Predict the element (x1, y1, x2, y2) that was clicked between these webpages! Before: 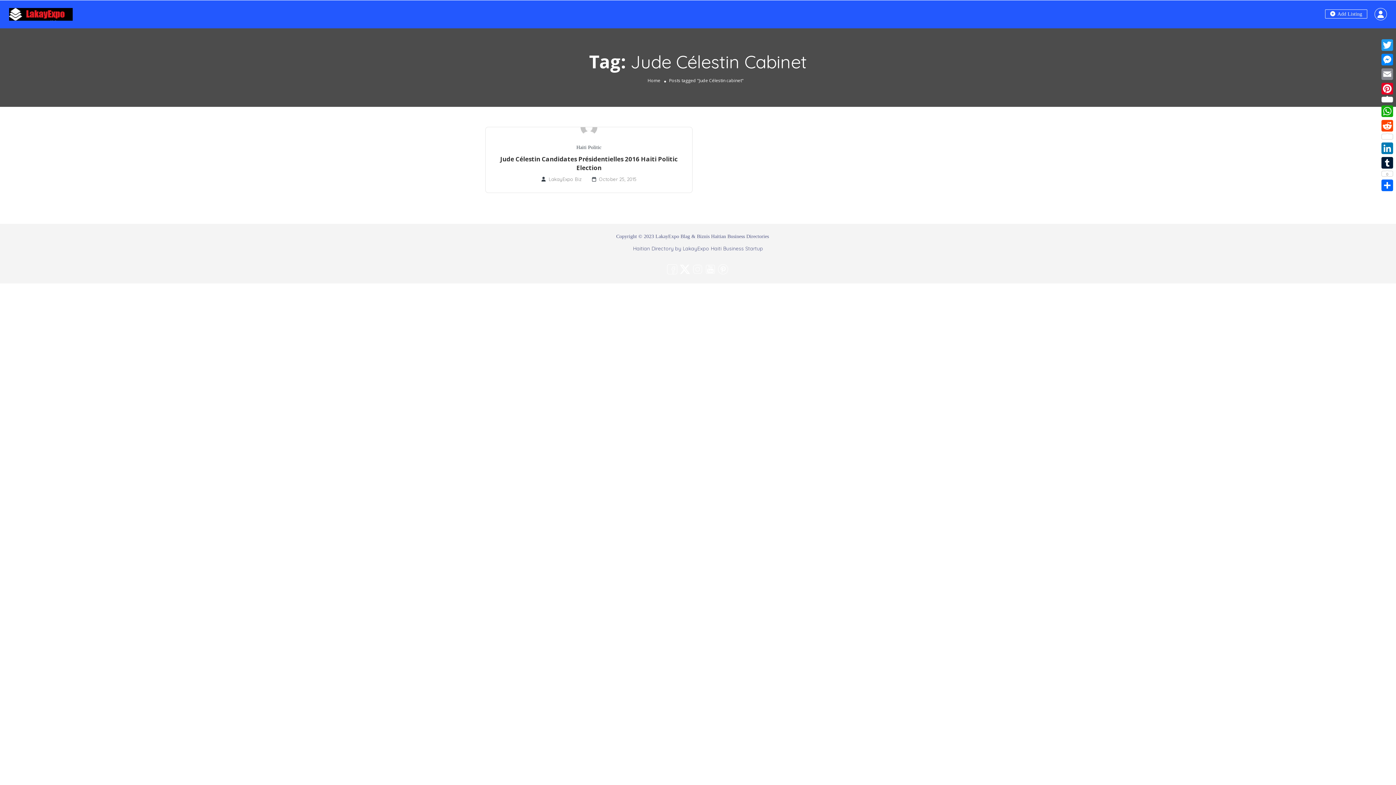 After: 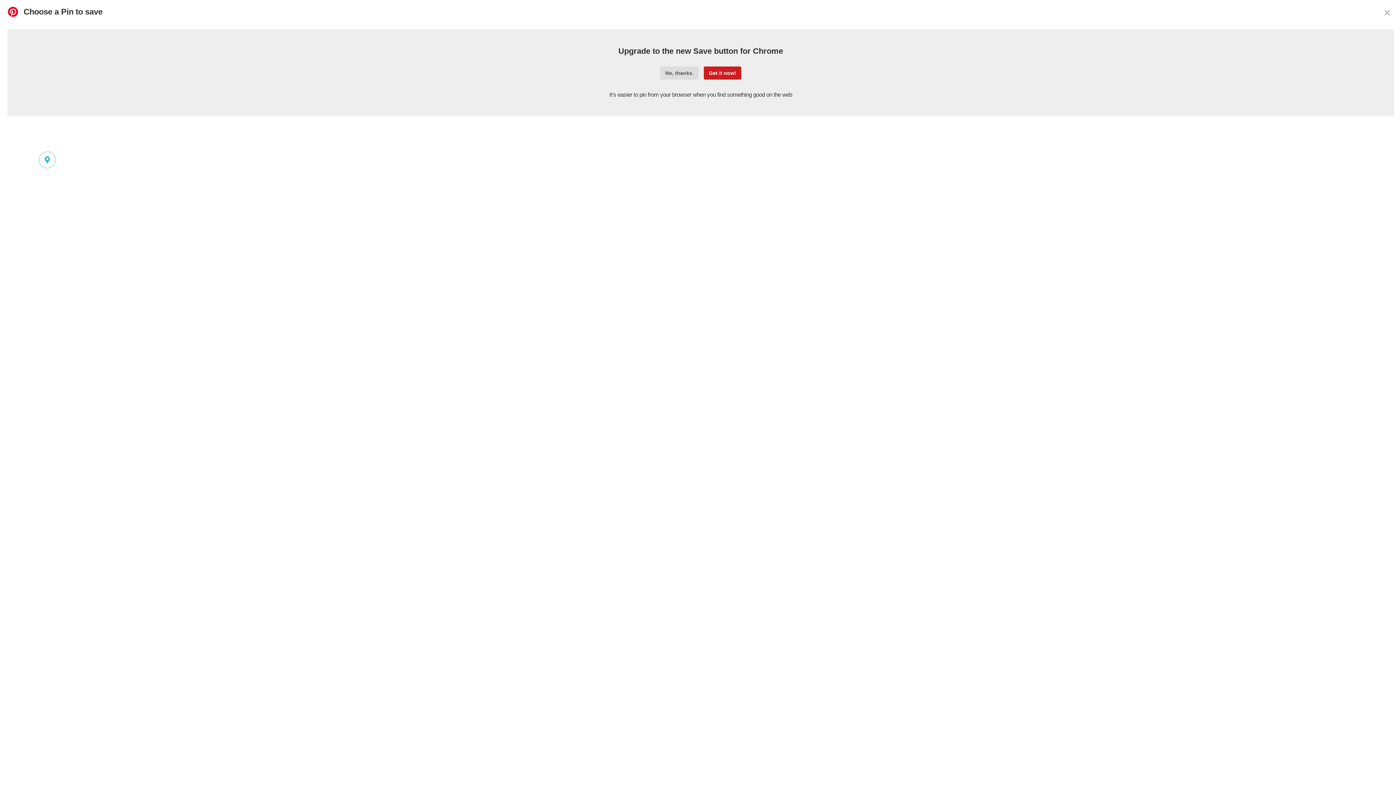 Action: label: Pinterest bbox: (1380, 81, 1394, 104)